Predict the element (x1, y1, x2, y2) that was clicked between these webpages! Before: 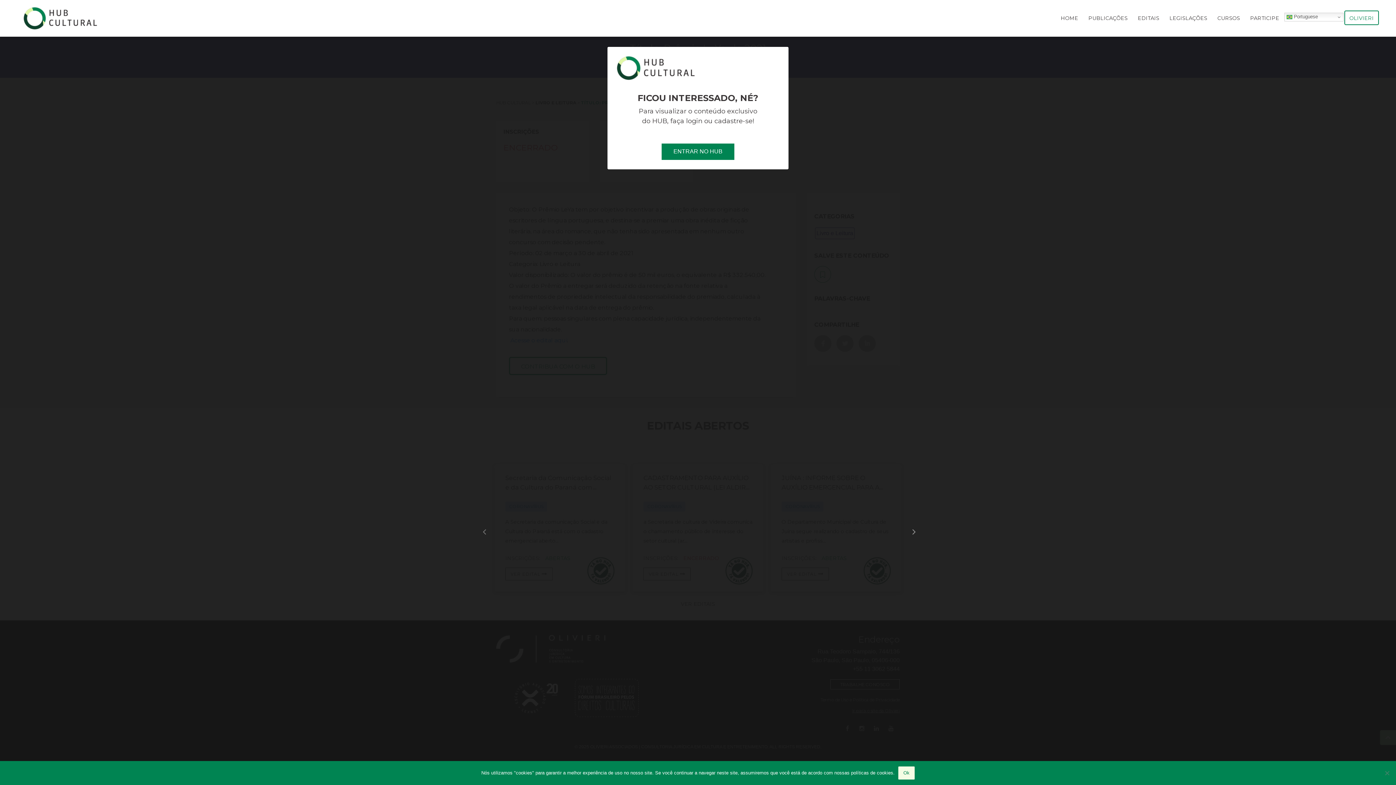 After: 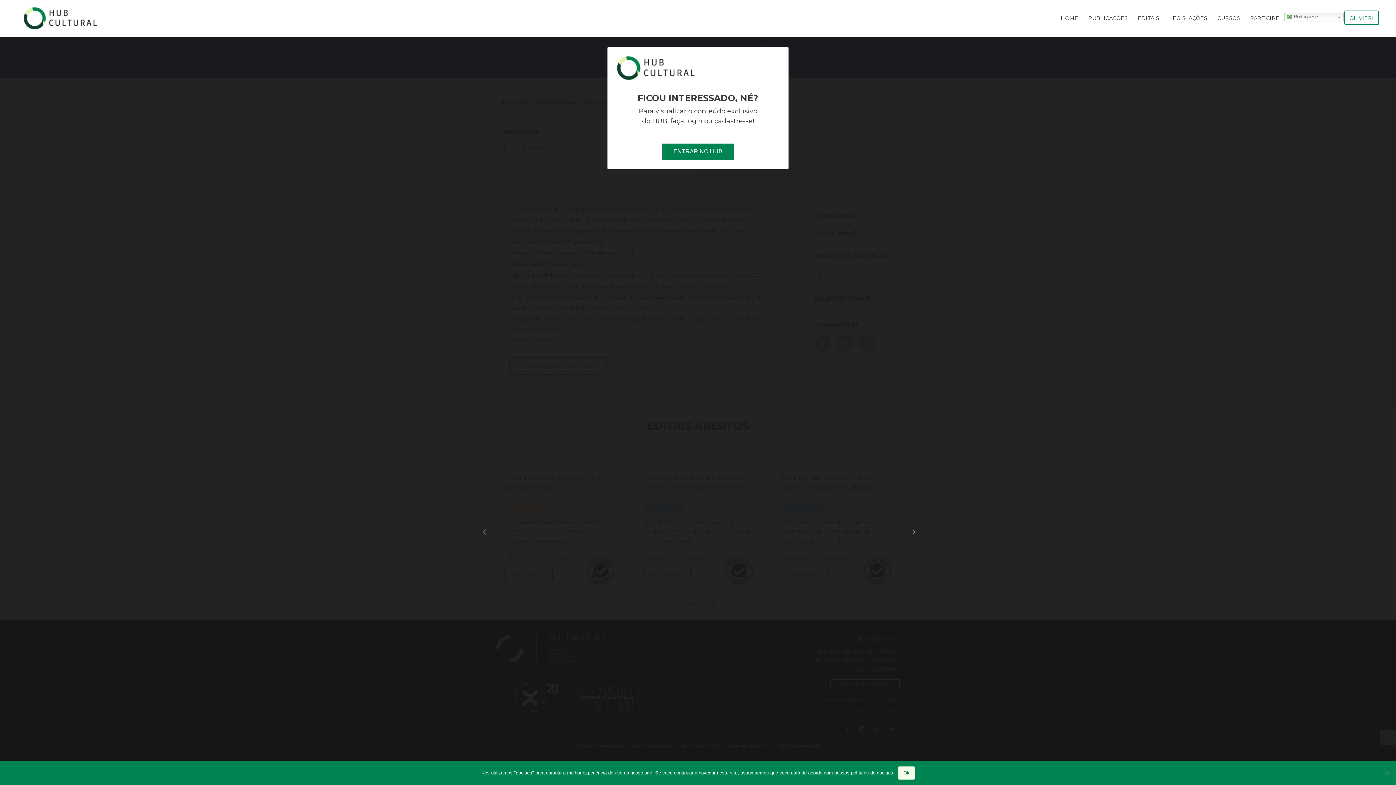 Action: label: Previous bbox: (478, 527, 485, 534)